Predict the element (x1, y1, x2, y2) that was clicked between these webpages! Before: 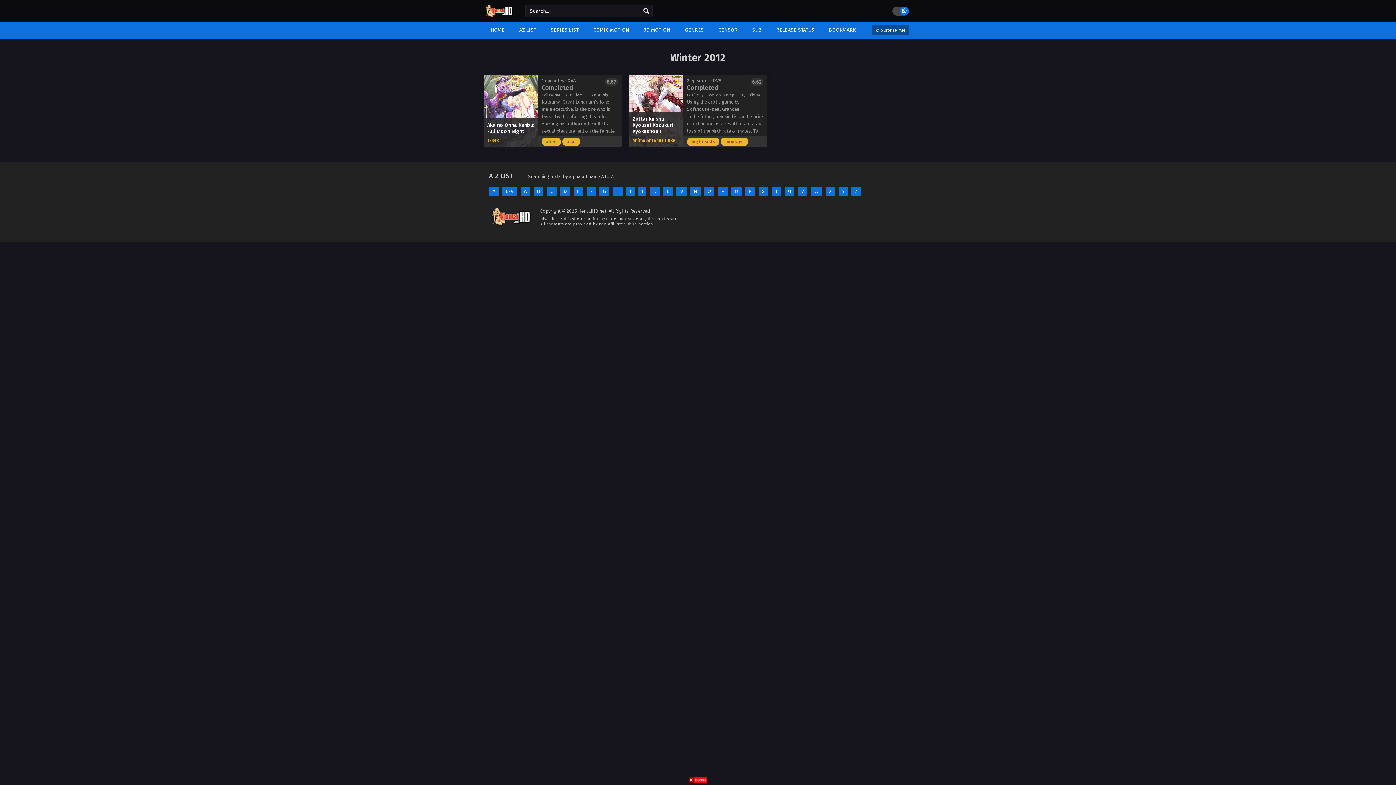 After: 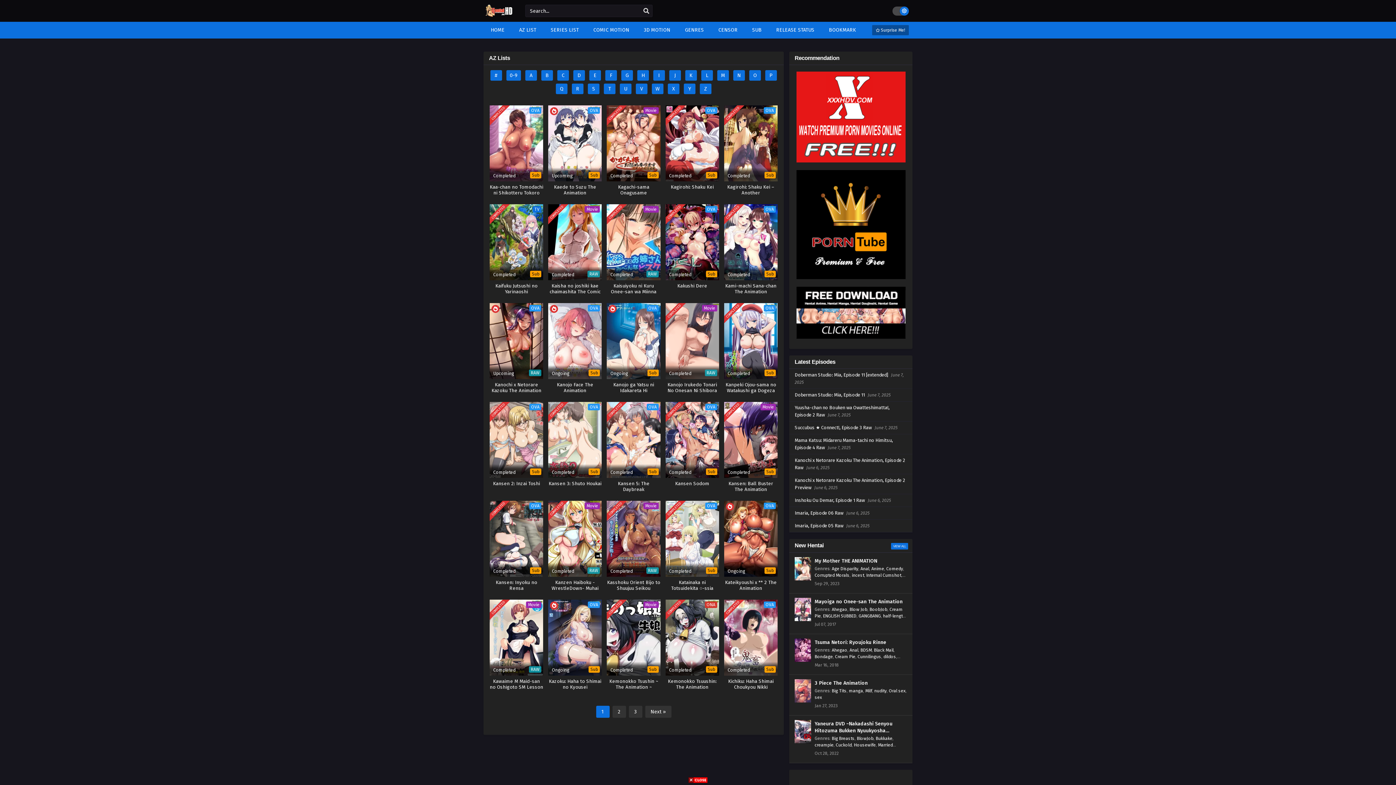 Action: label: K bbox: (650, 186, 660, 196)